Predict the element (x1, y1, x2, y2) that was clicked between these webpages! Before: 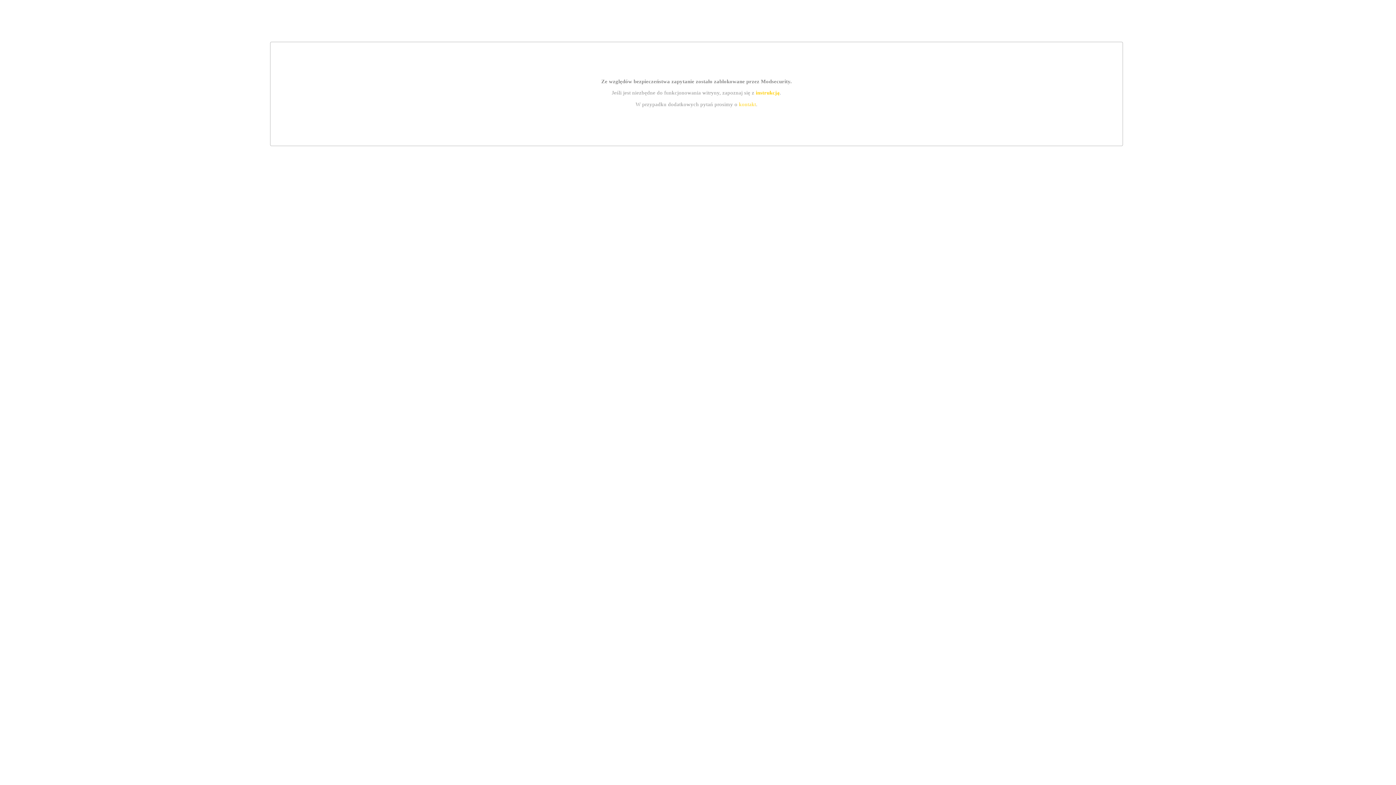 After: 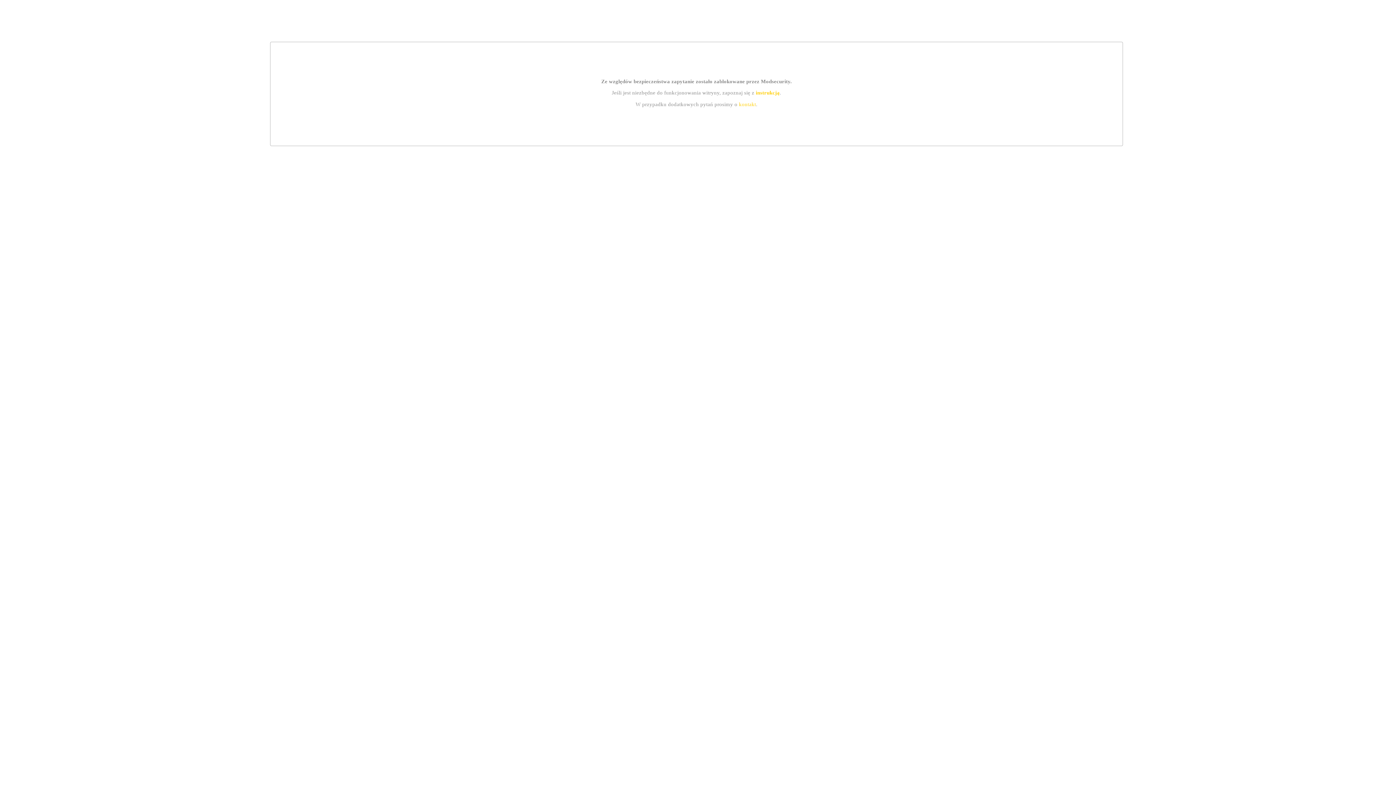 Action: bbox: (755, 89, 779, 95) label: instrukcją